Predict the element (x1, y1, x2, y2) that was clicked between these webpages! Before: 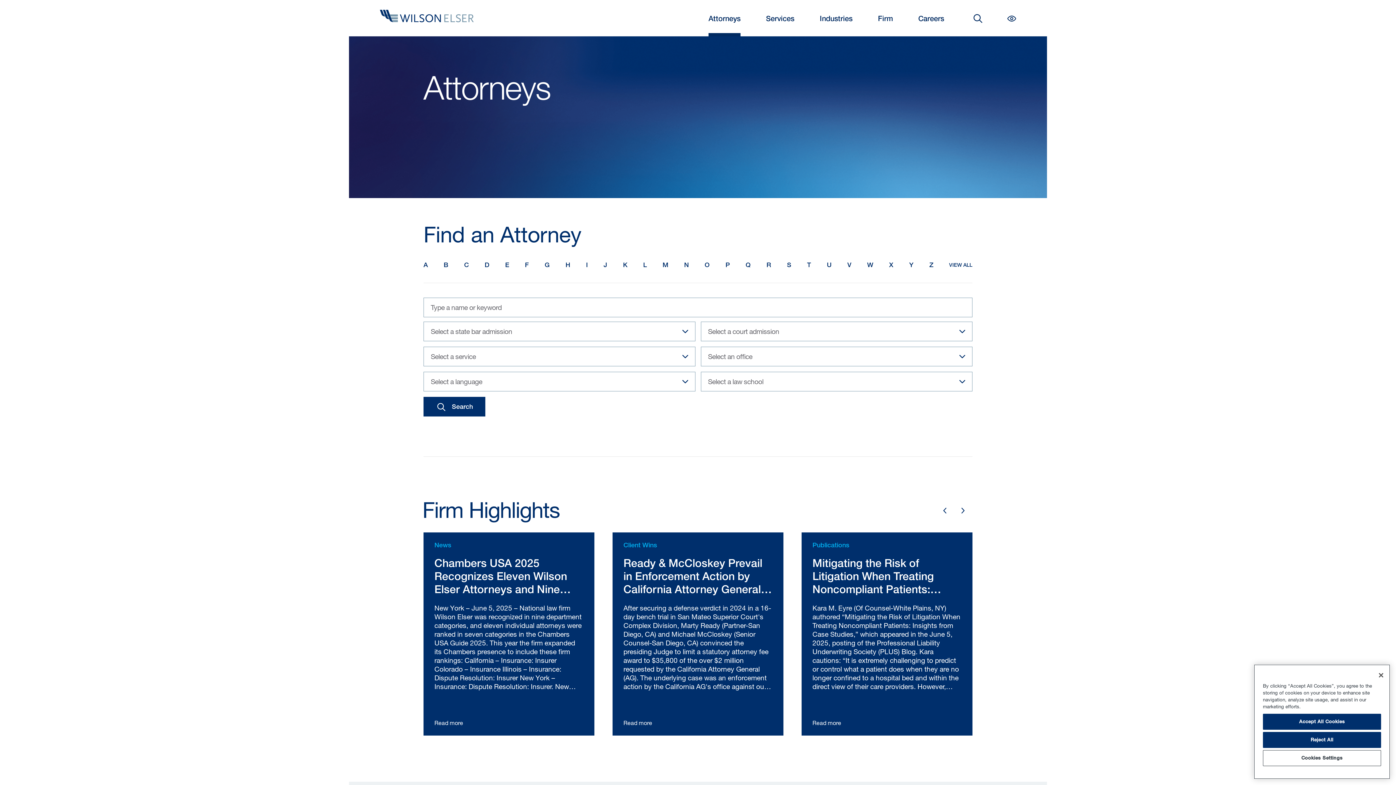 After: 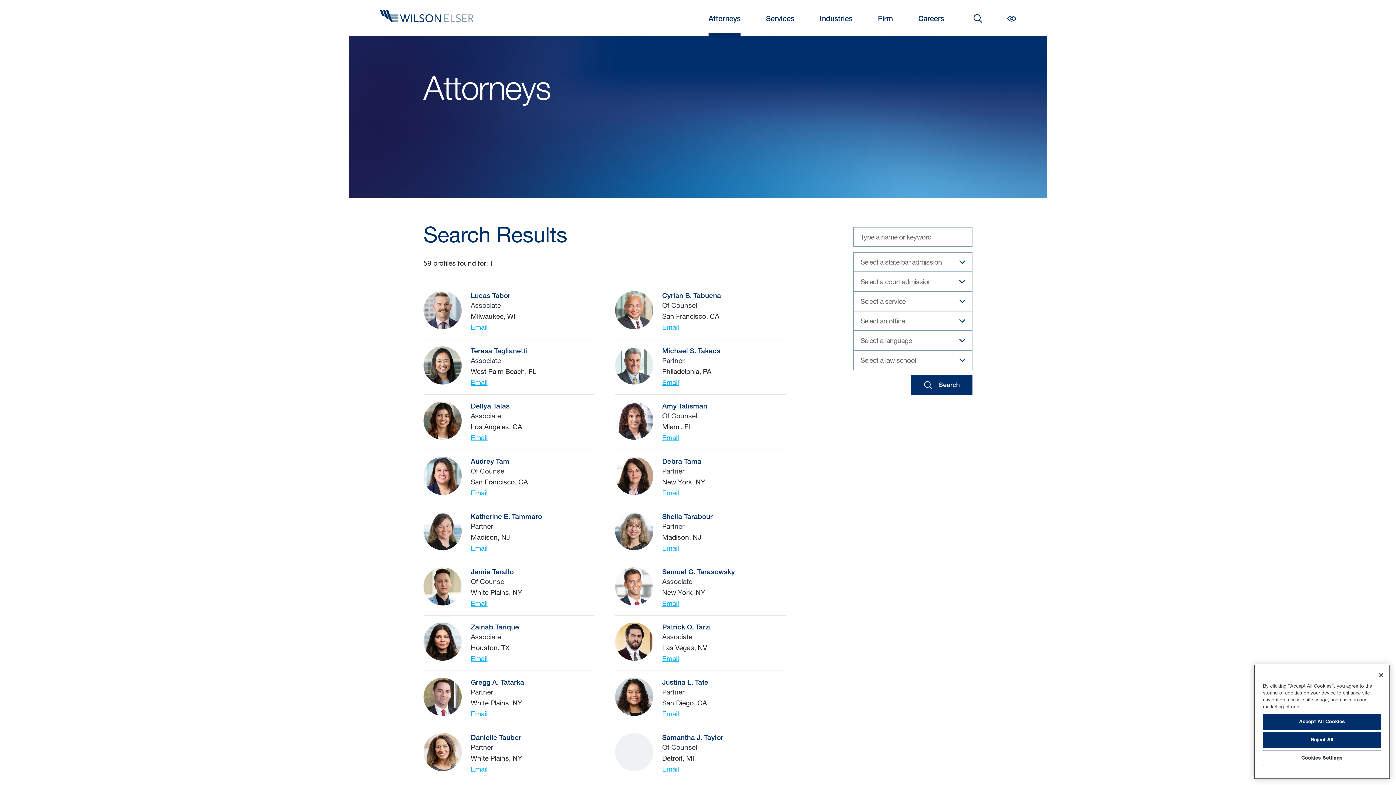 Action: bbox: (807, 258, 811, 272) label: T